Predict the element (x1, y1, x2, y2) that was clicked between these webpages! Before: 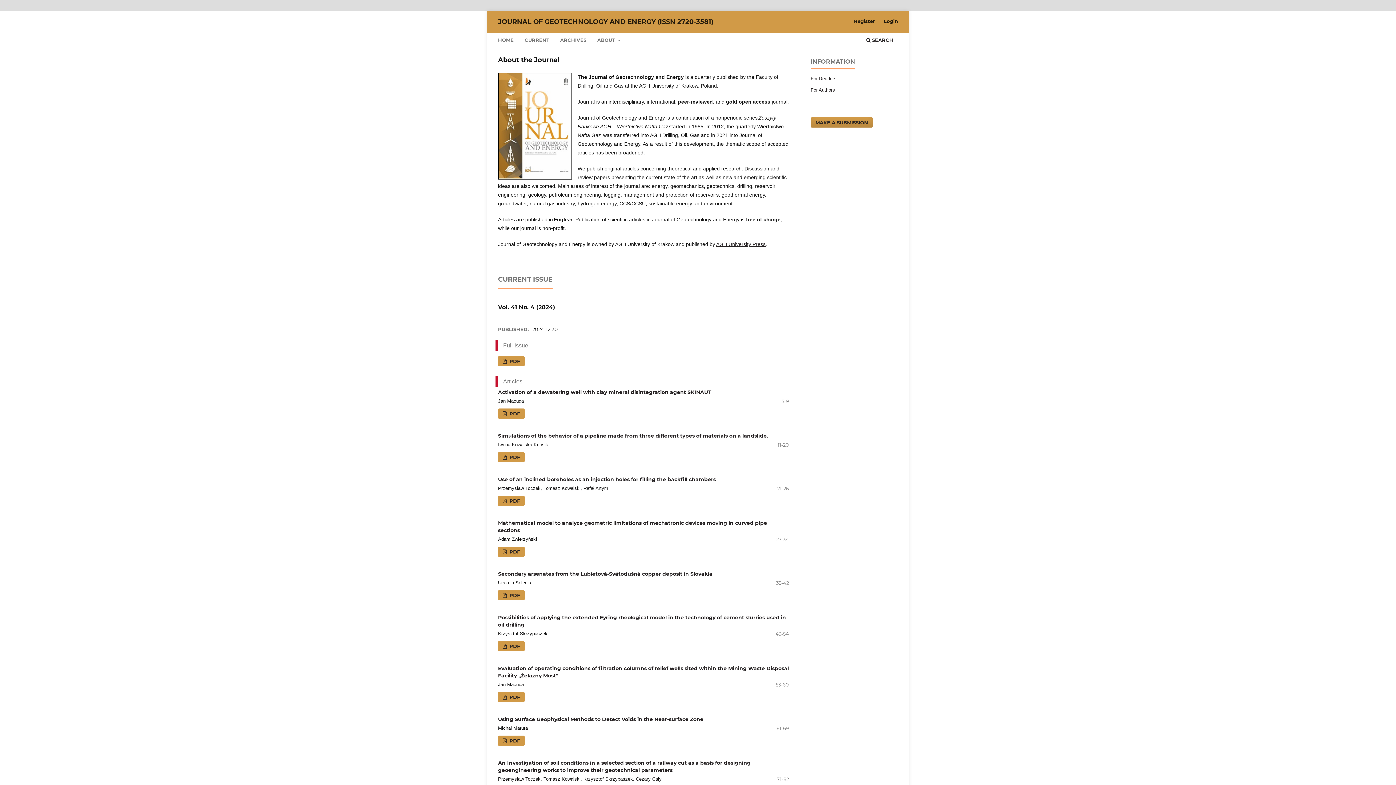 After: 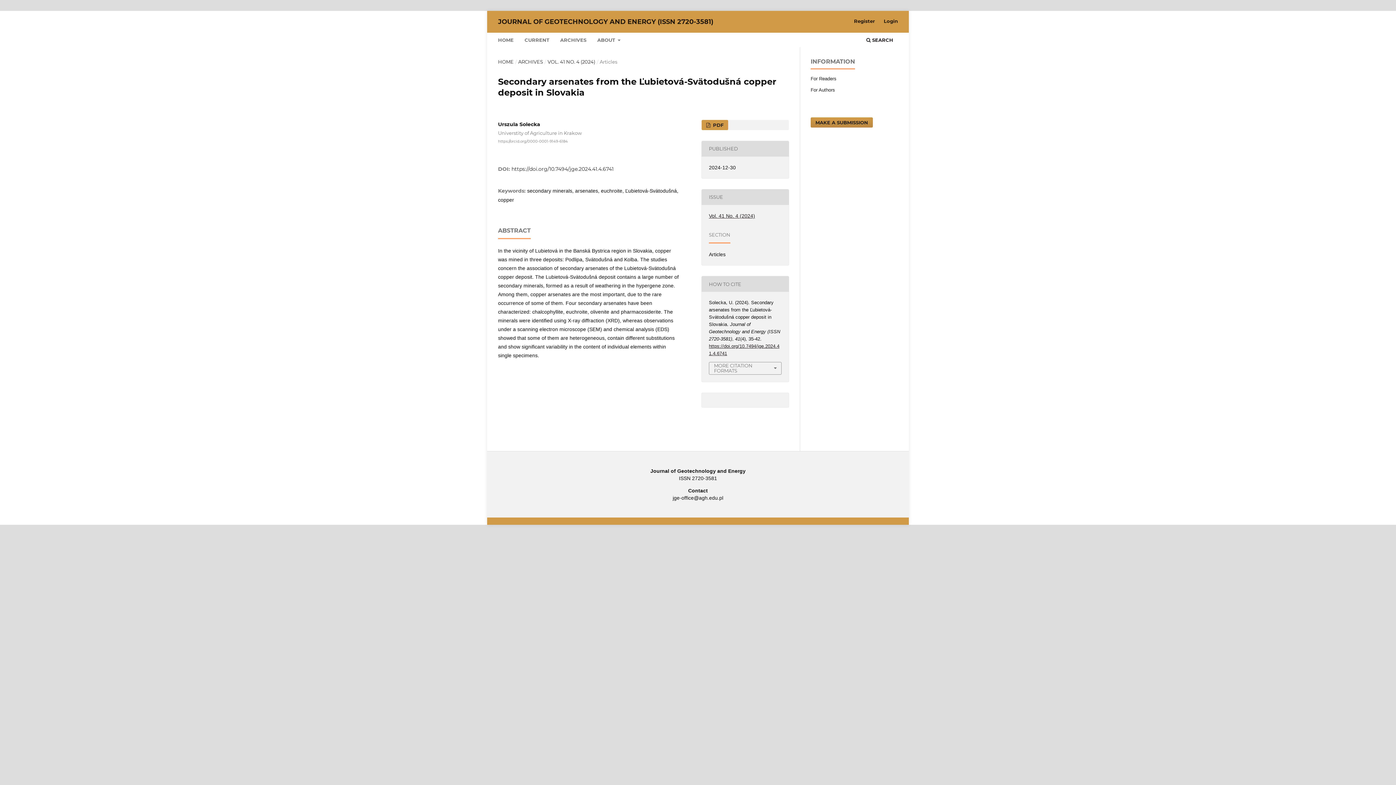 Action: bbox: (498, 570, 712, 577) label: Secondary arsenates from the Ľubietová-Svätodušná copper deposit in Slovakia